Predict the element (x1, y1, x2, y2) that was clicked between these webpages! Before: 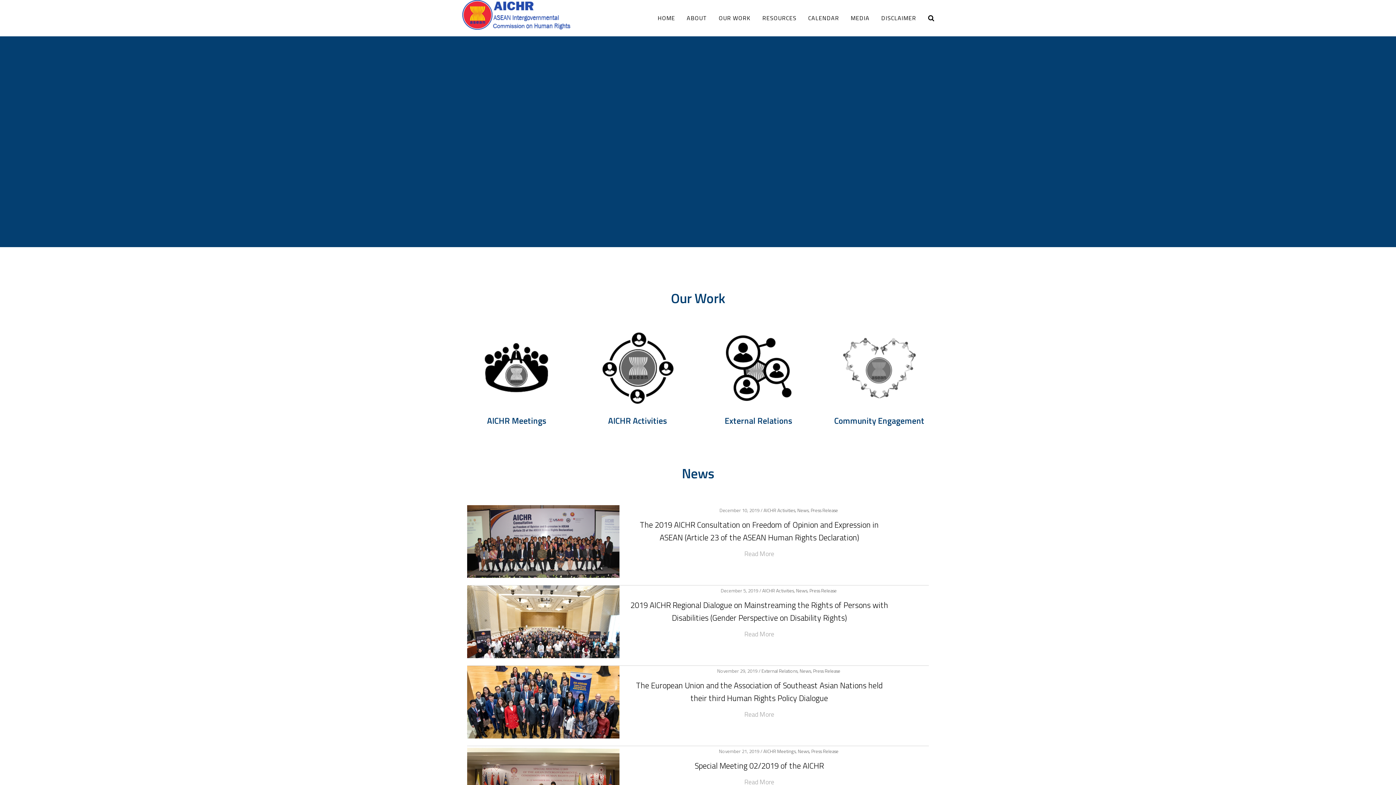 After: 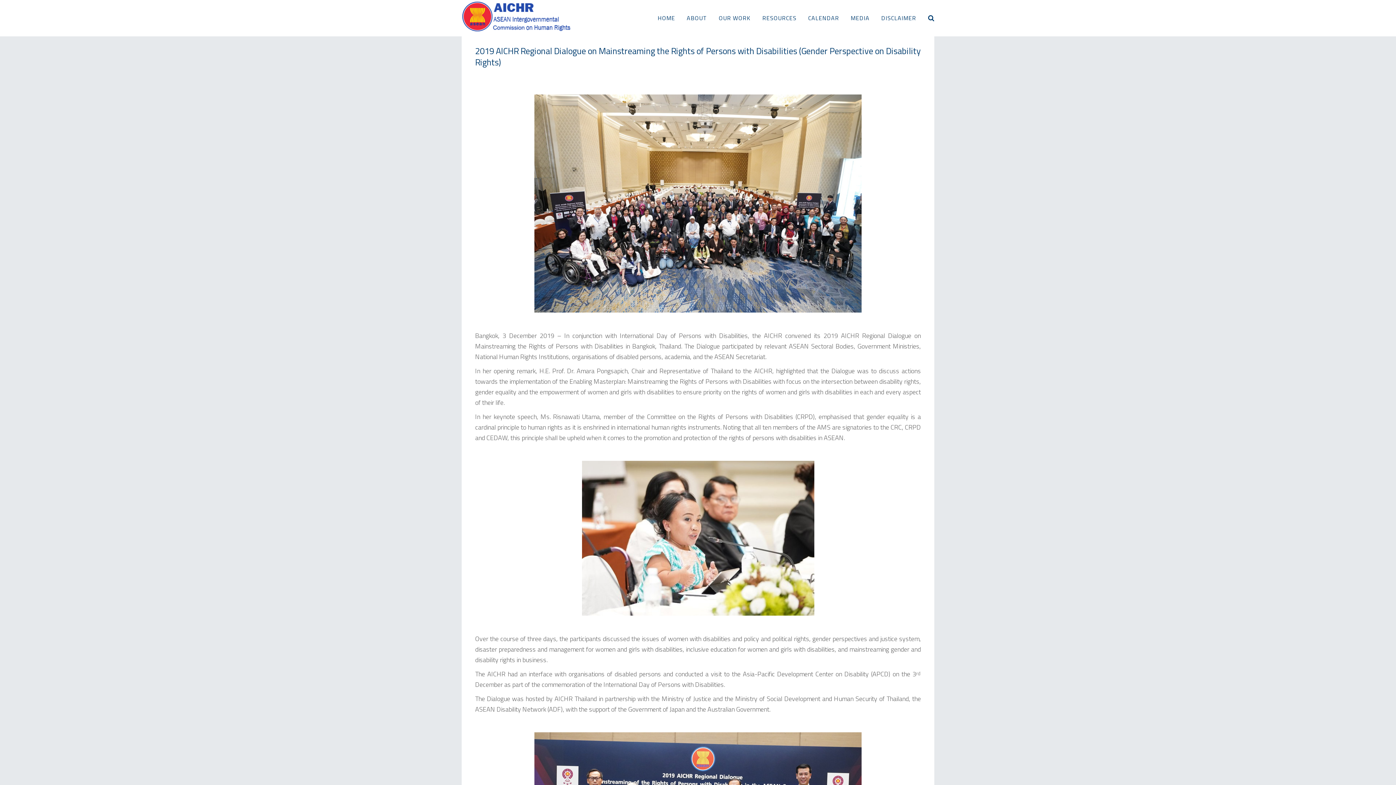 Action: bbox: (739, 627, 779, 641) label: Read More